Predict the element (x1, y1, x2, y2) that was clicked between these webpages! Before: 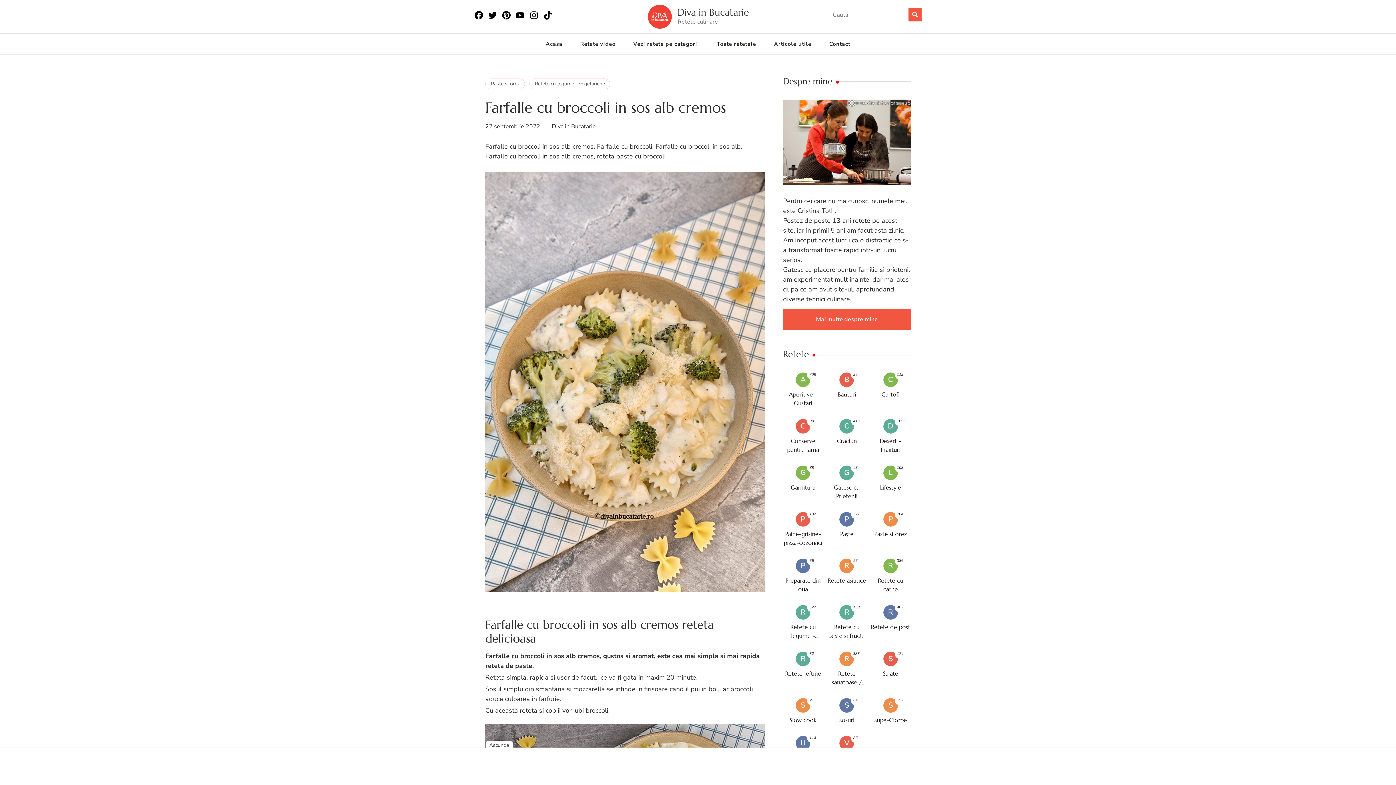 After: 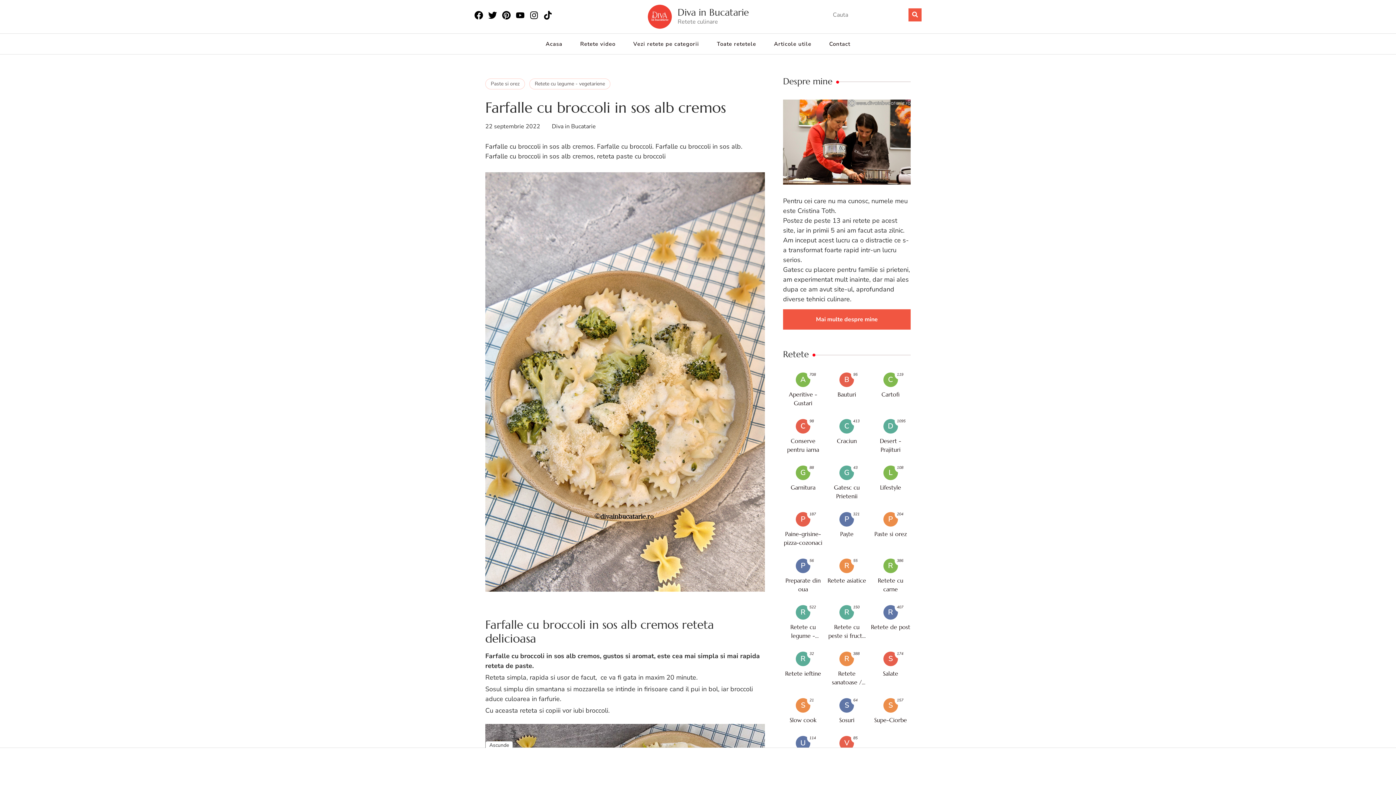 Action: bbox: (529, 10, 538, 20)